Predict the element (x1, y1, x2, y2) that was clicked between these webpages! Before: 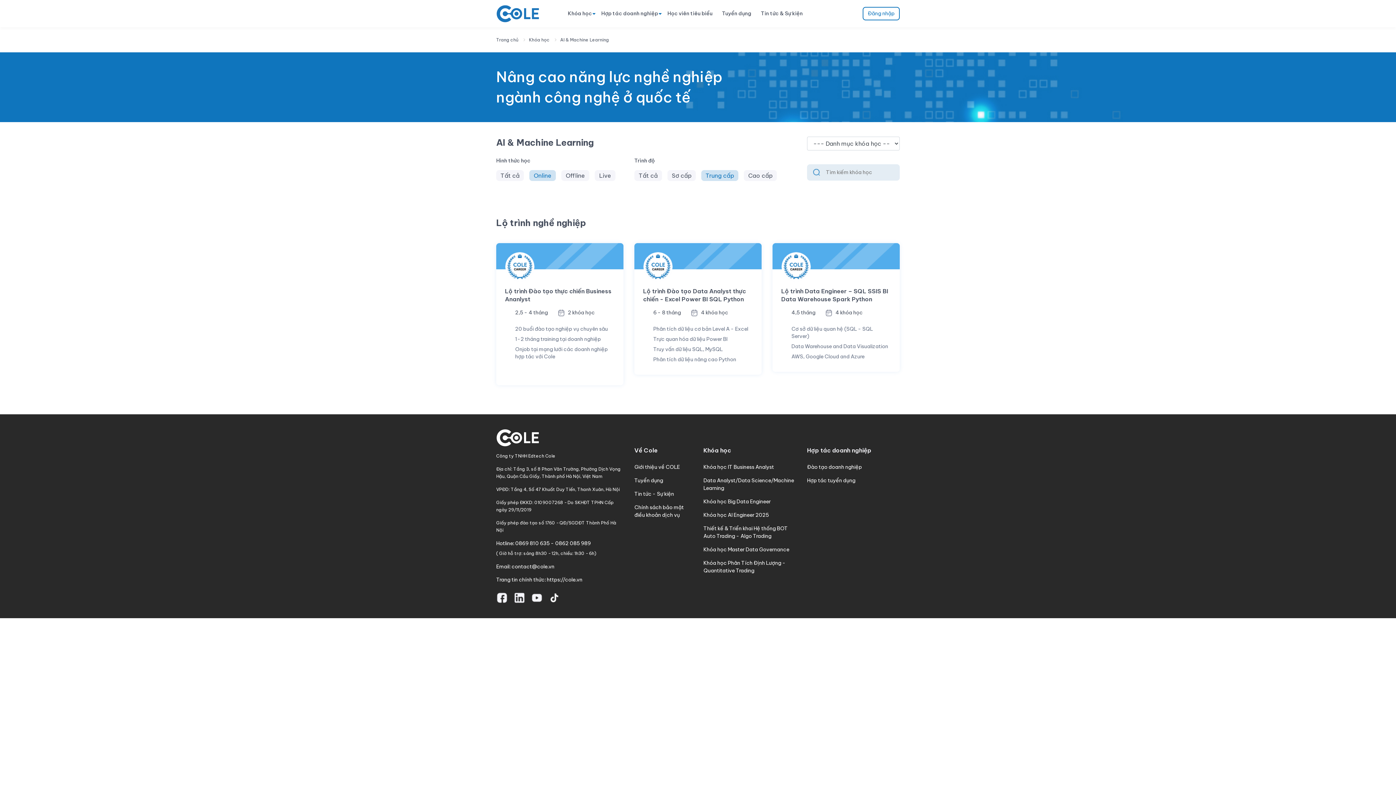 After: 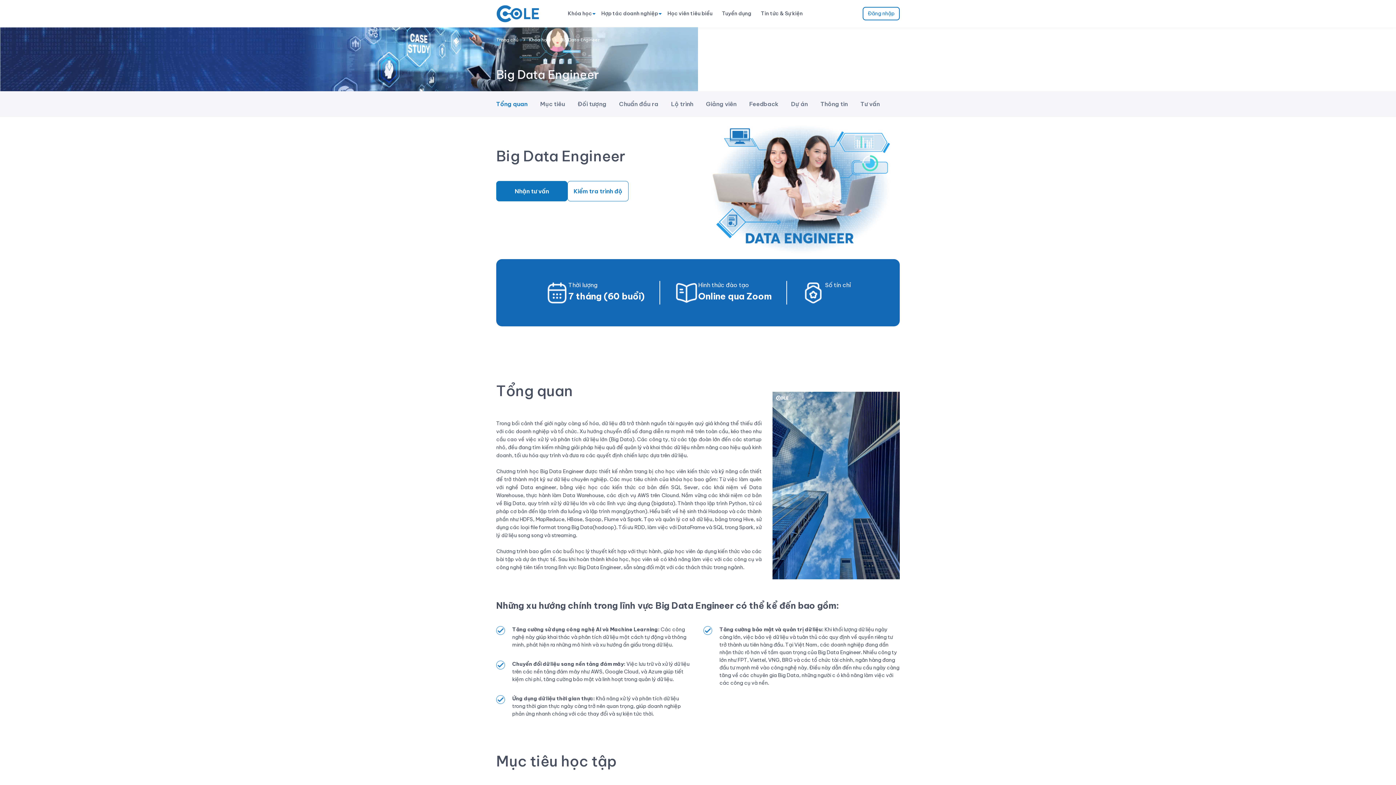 Action: bbox: (703, 498, 770, 505) label: Khóa học Big Data Engineer